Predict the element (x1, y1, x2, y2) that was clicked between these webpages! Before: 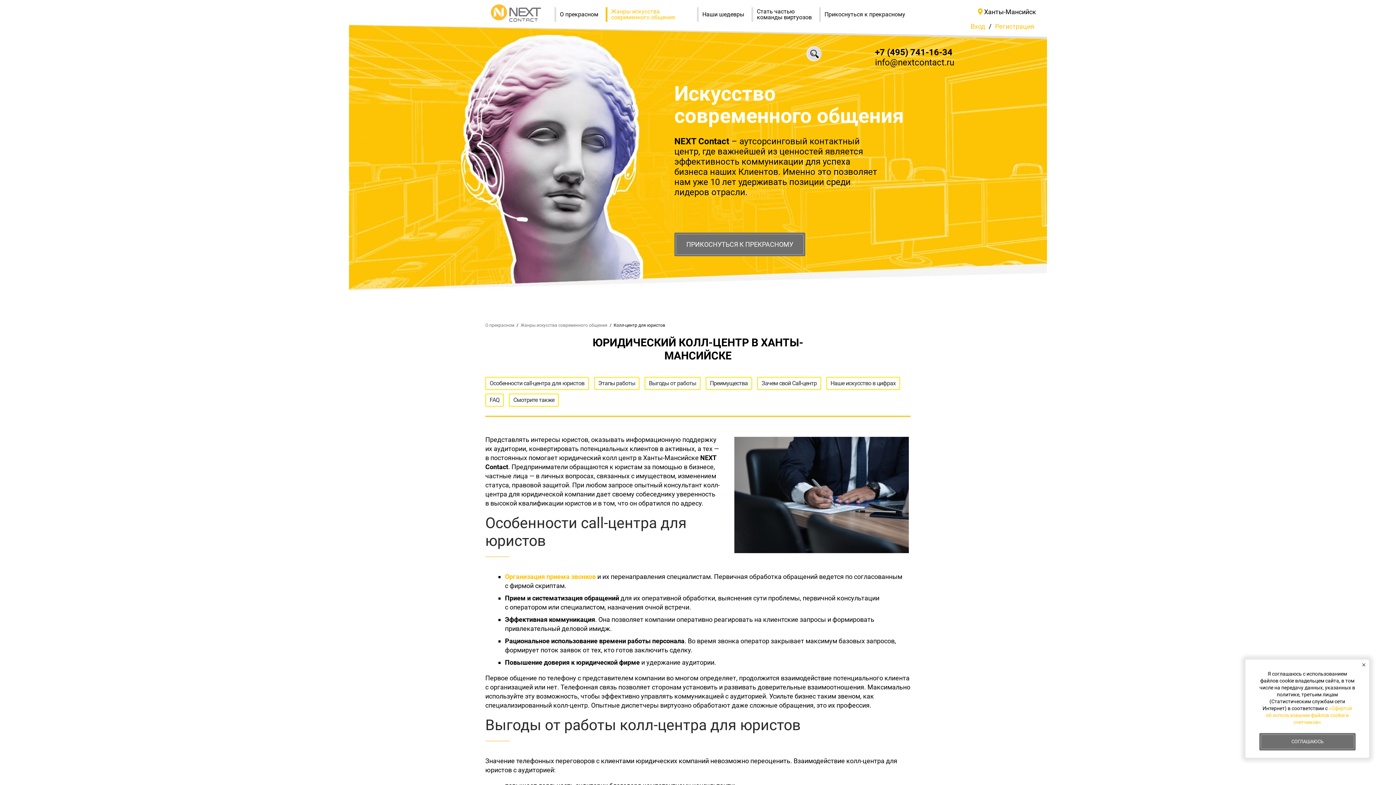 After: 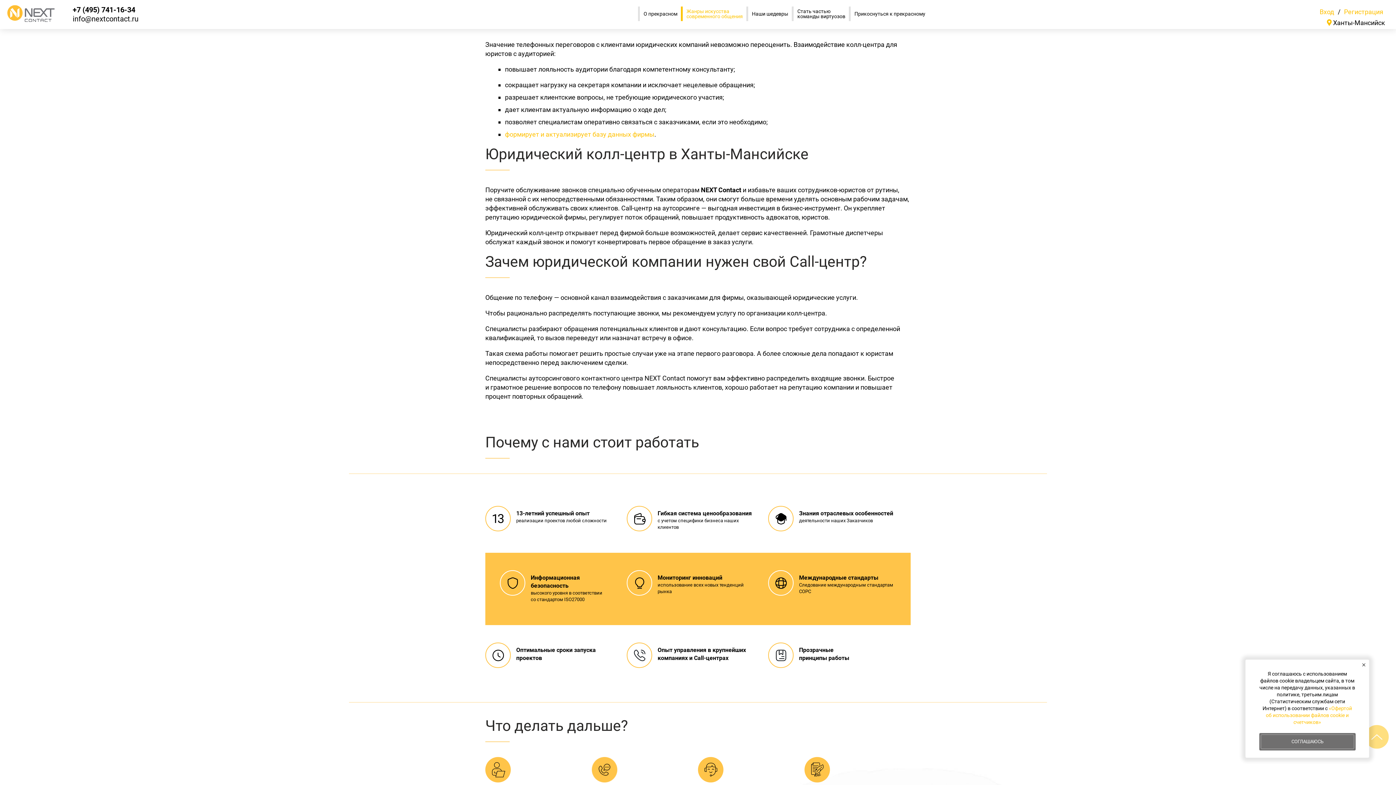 Action: bbox: (644, 377, 700, 390) label: Выгоды от работы